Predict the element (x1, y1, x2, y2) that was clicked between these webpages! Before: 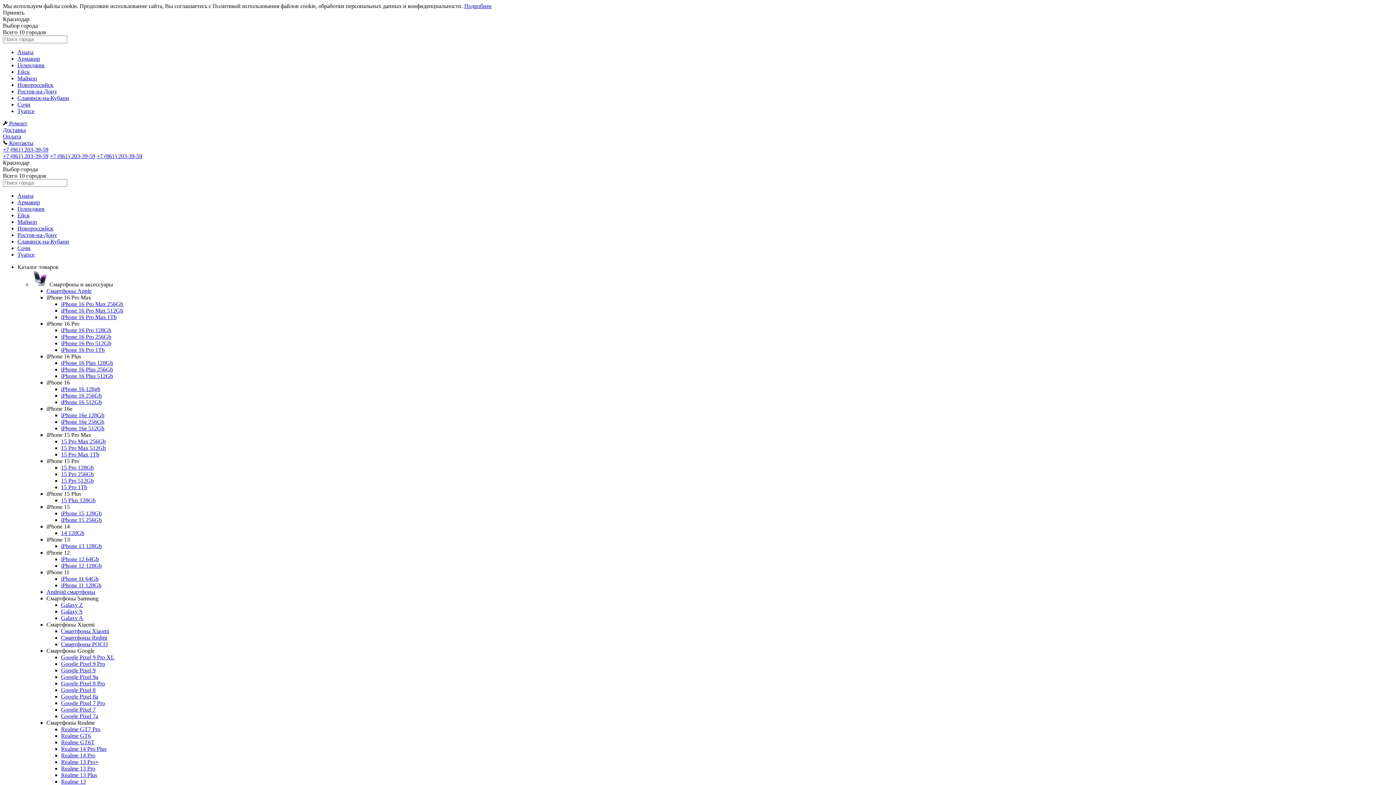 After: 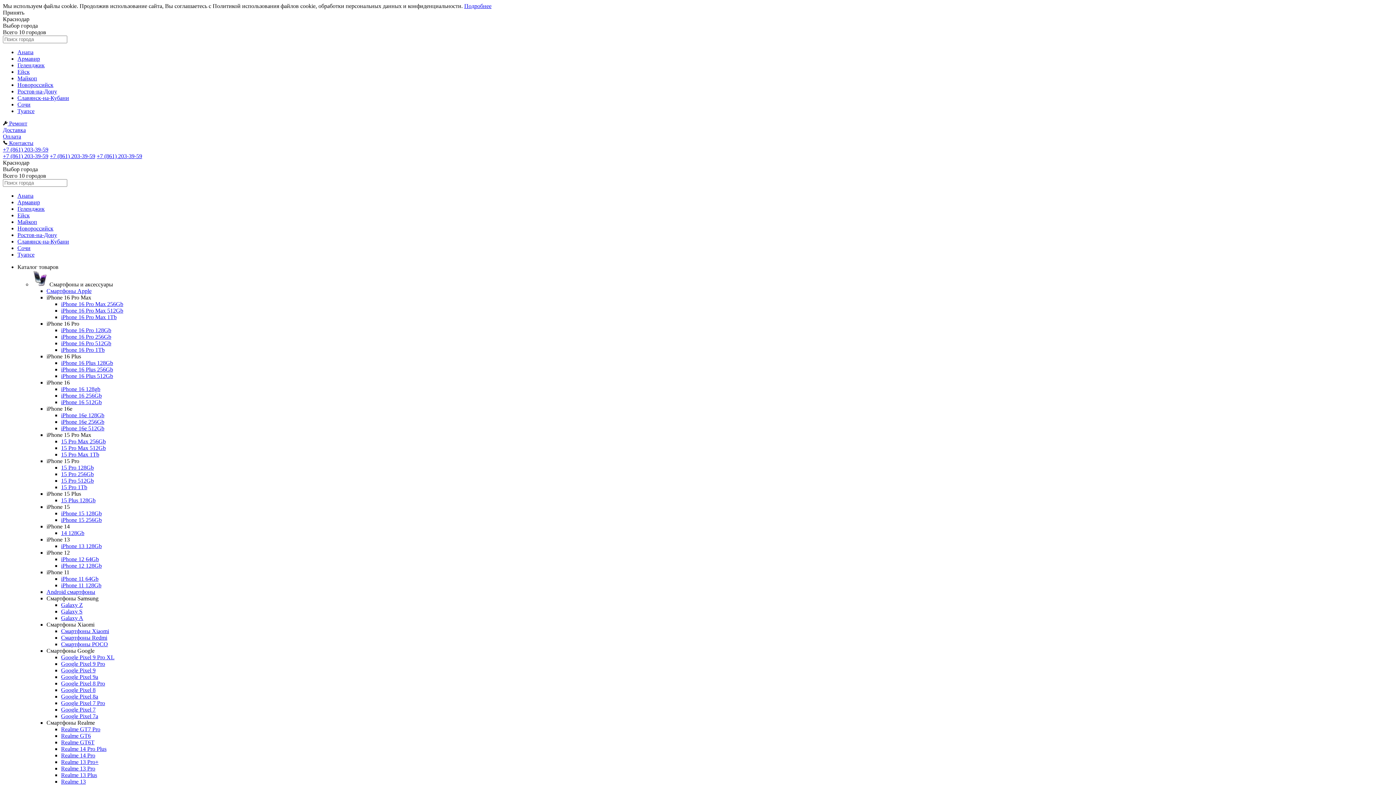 Action: bbox: (61, 464, 93, 470) label: 15 Pro 128Gb